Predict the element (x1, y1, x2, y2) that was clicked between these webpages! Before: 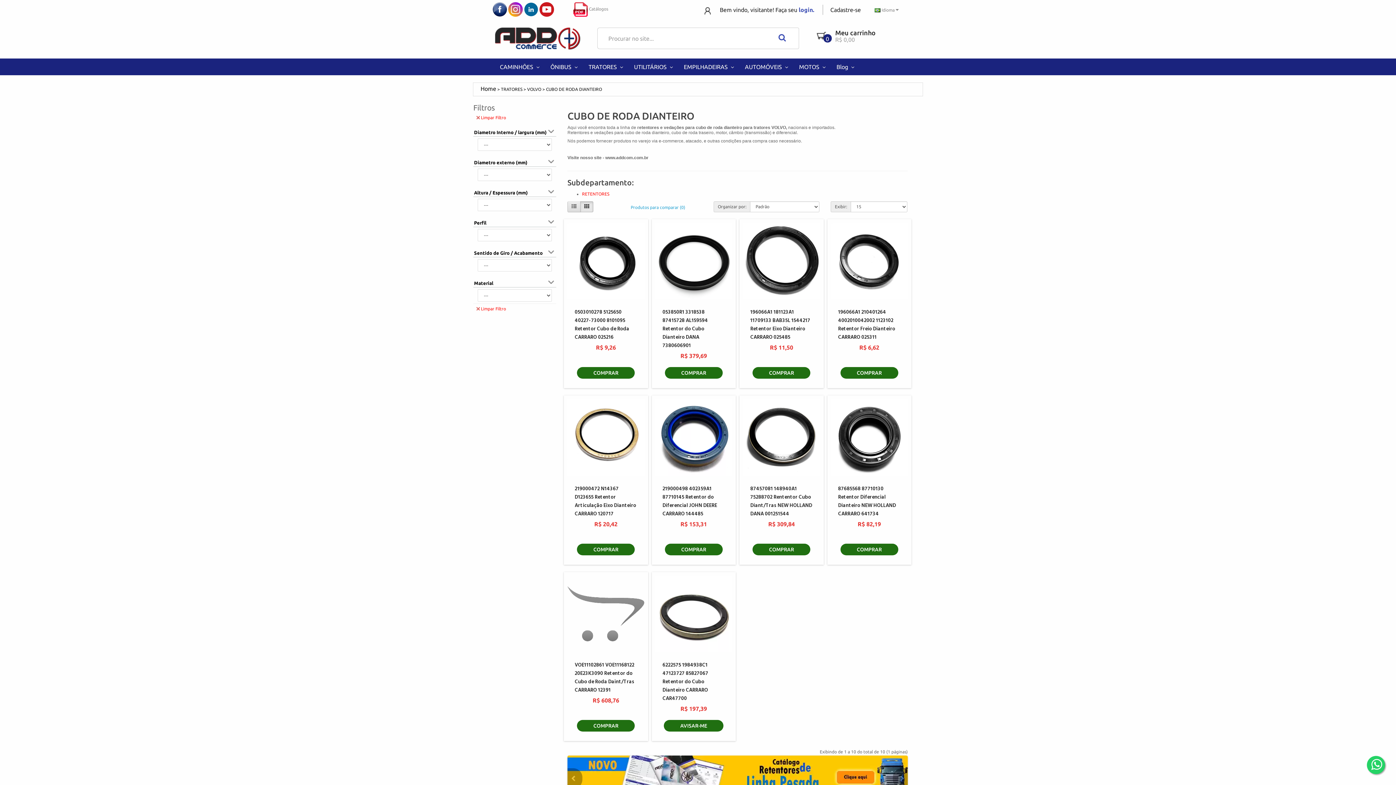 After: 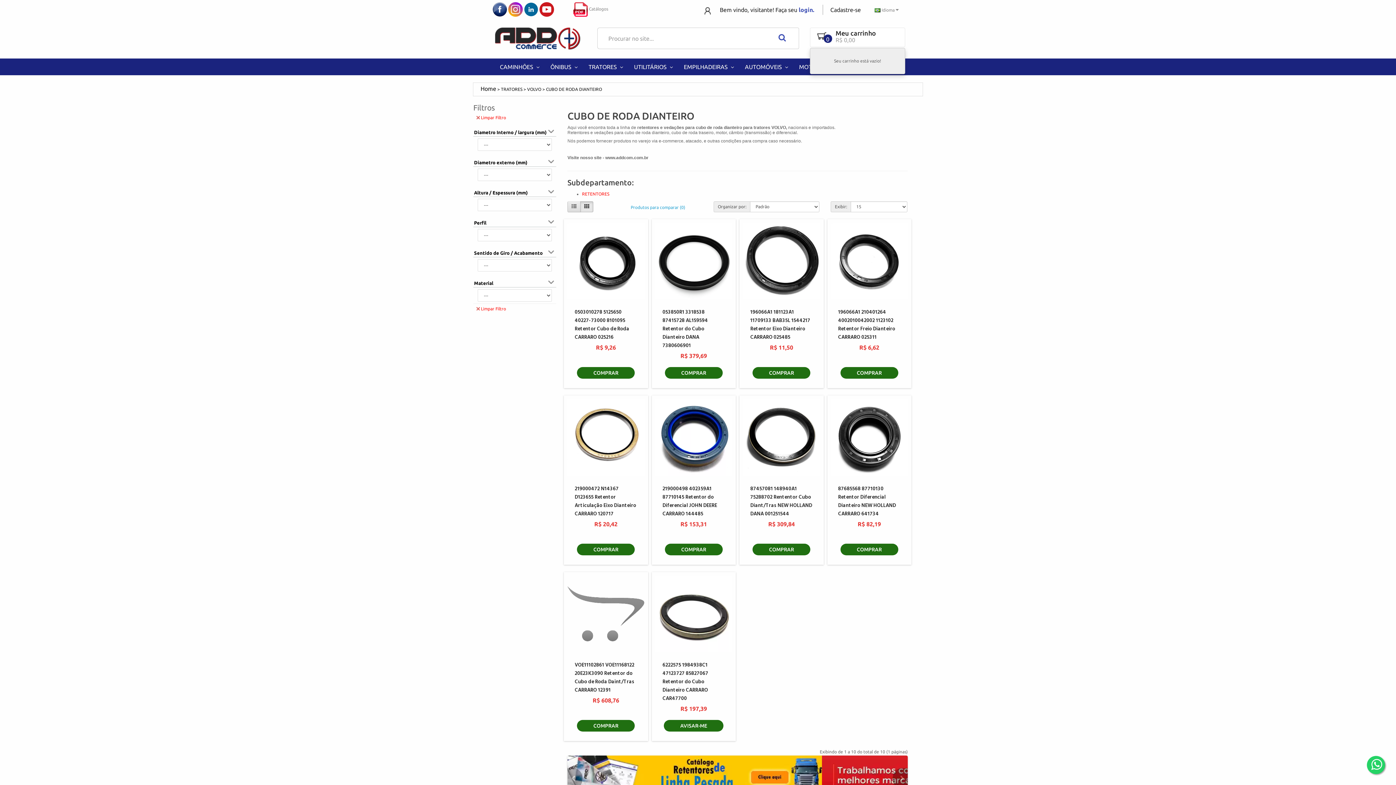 Action: bbox: (810, 27, 905, 46) label: 0
Meu carrinho
R$ 0,00